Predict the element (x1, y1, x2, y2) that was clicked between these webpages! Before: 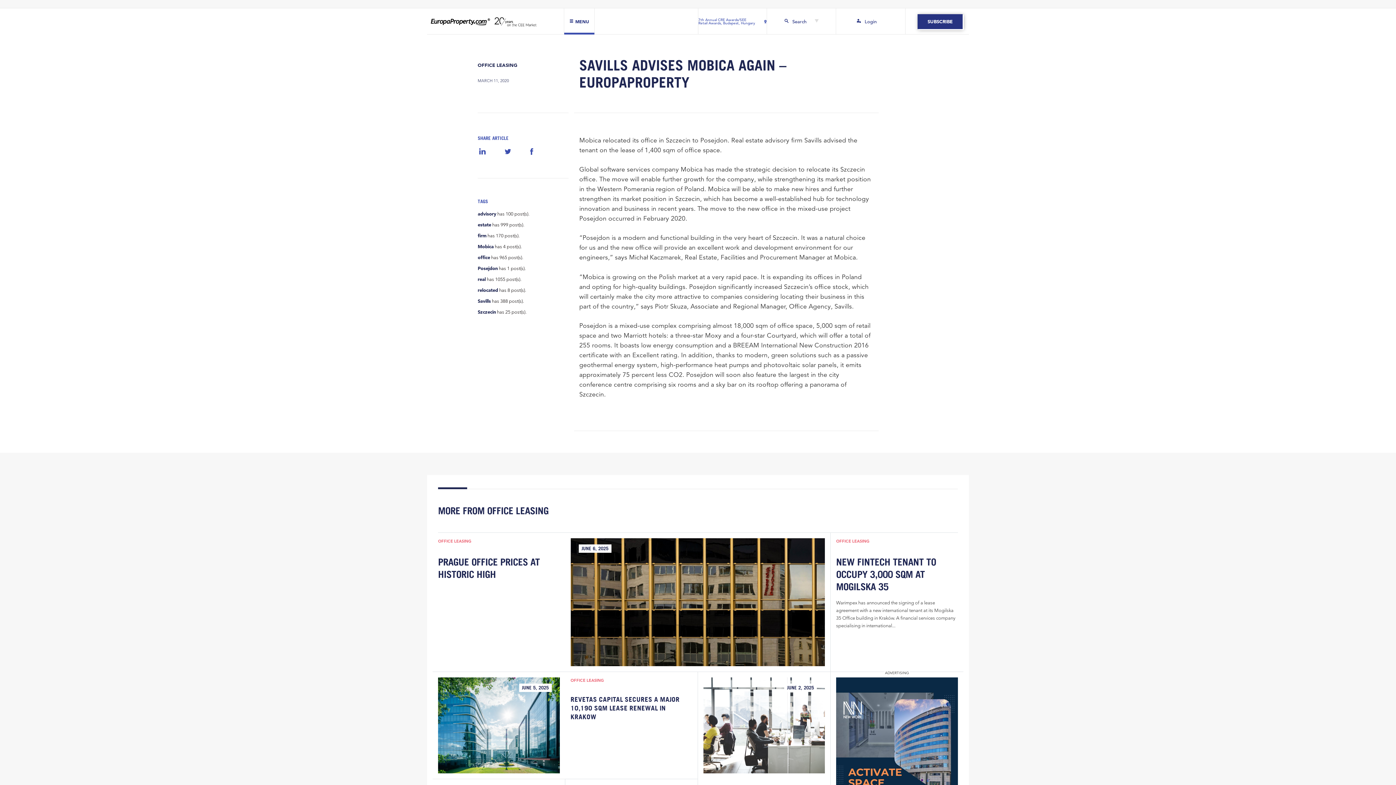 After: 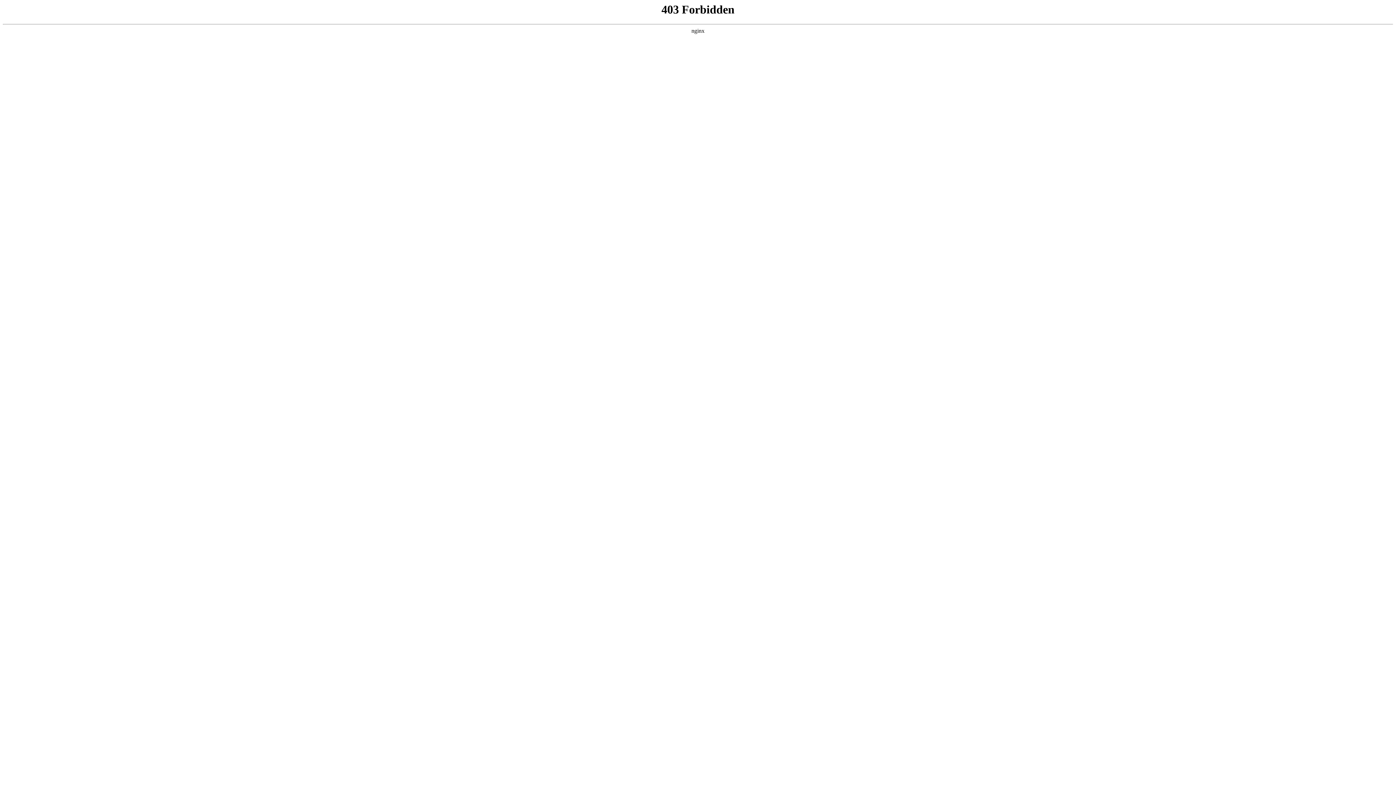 Action: bbox: (836, 677, 958, 860)